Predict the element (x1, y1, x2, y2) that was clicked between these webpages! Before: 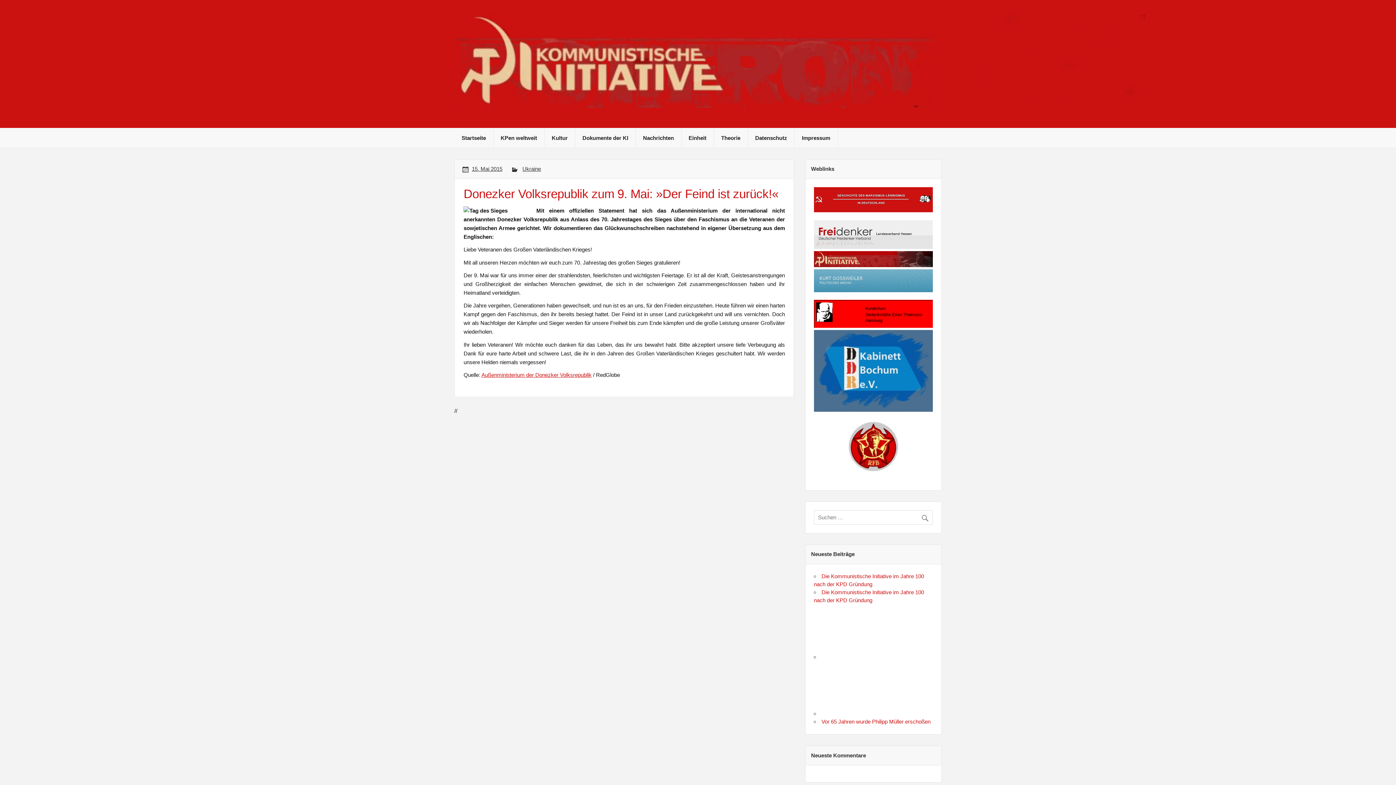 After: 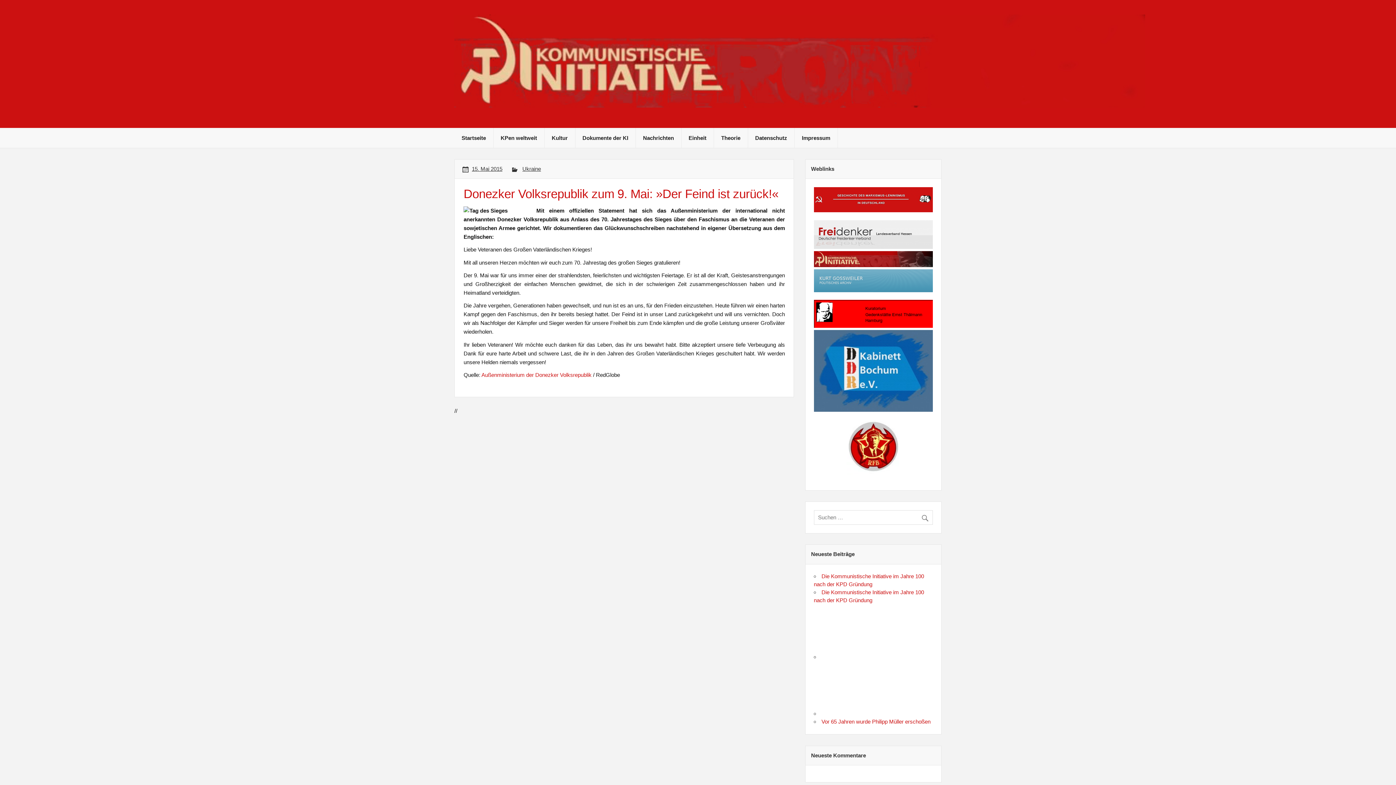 Action: bbox: (481, 372, 591, 378) label: Außenministerium der Donezker Volksrepublik